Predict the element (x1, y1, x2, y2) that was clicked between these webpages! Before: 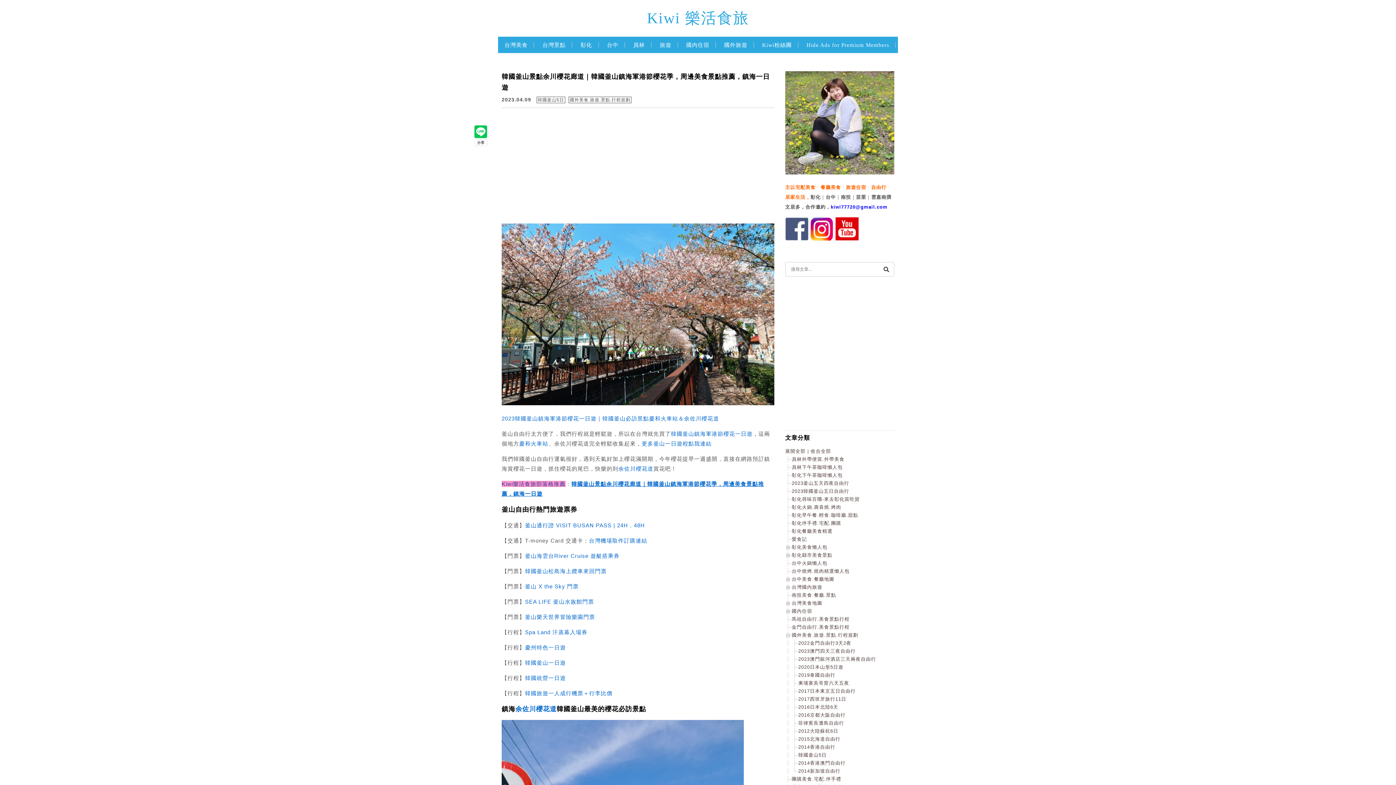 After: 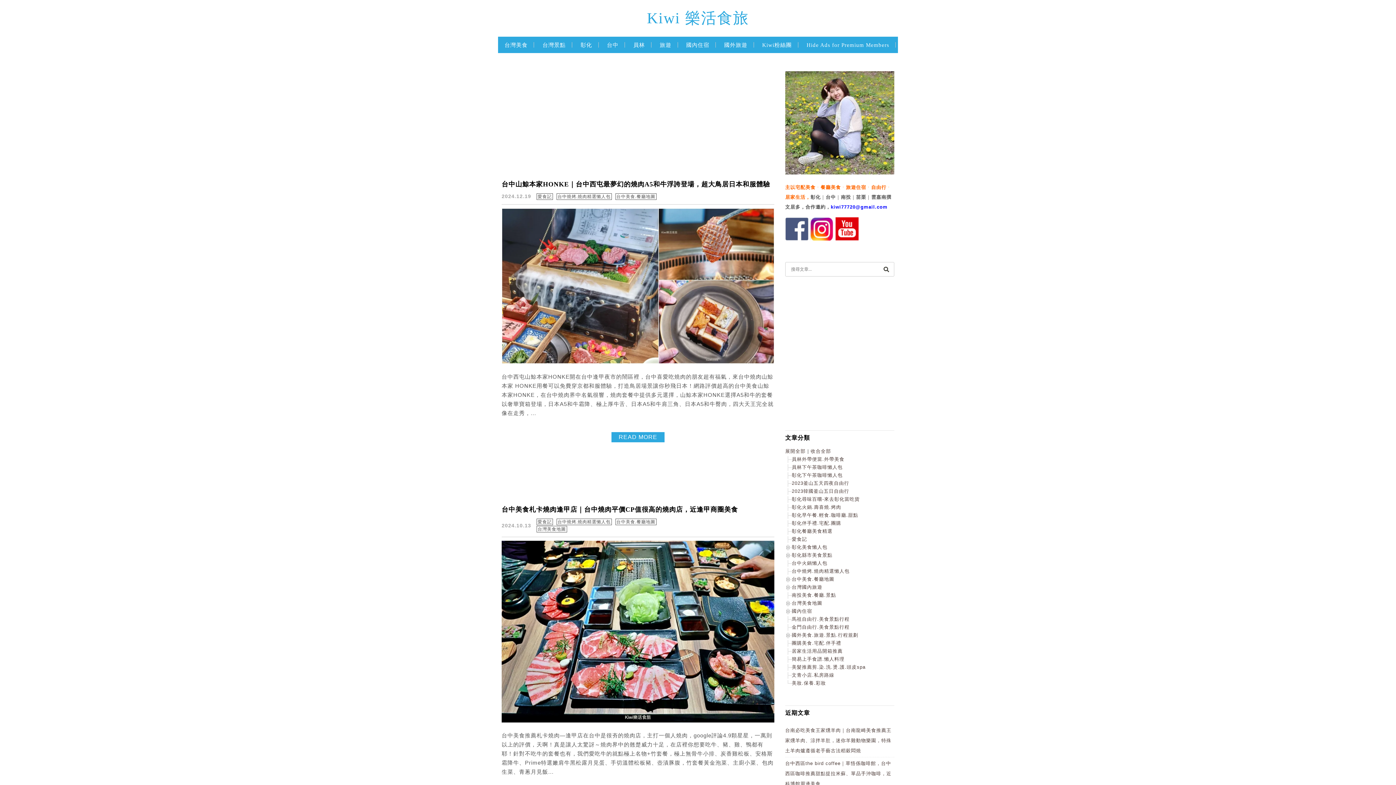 Action: bbox: (792, 568, 849, 574) label: 台中燒烤.燒肉精選懶人包